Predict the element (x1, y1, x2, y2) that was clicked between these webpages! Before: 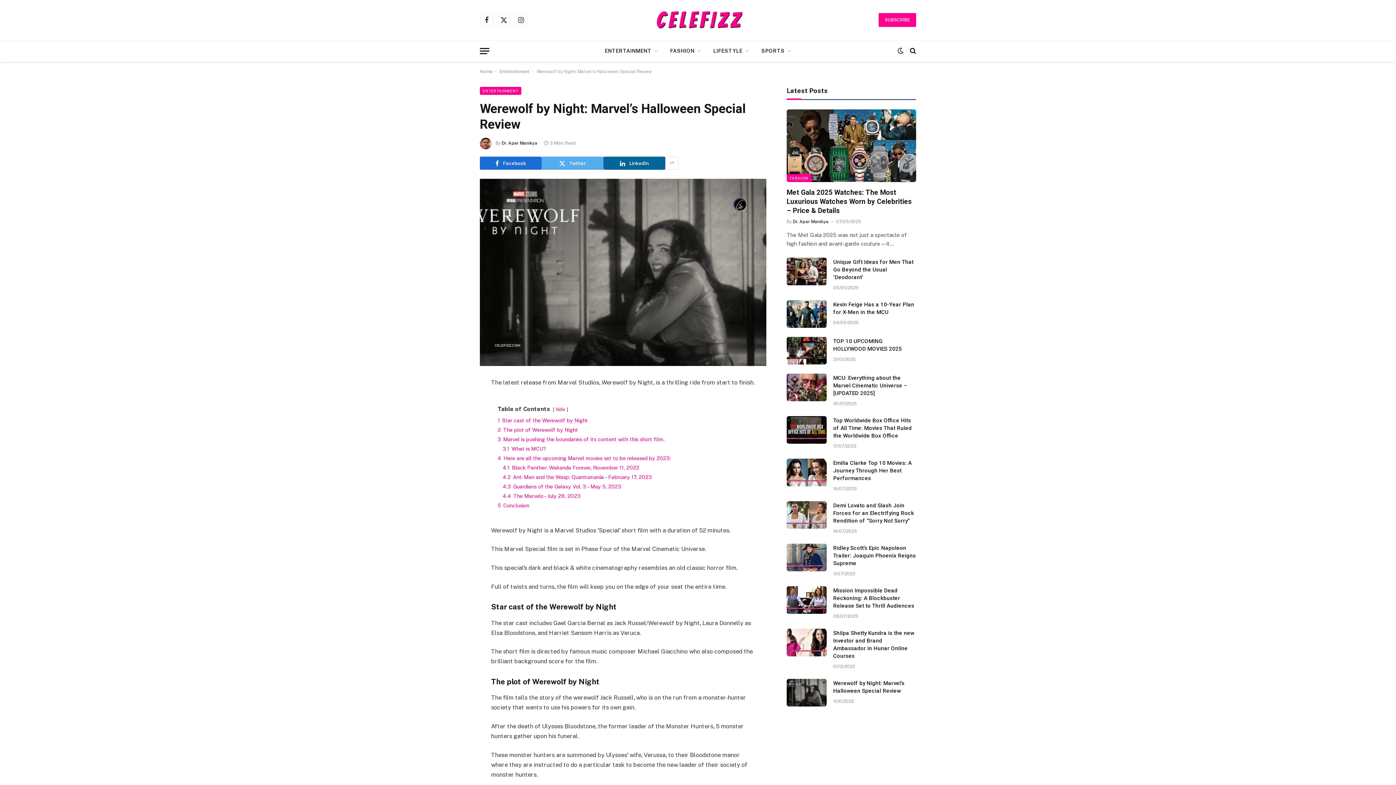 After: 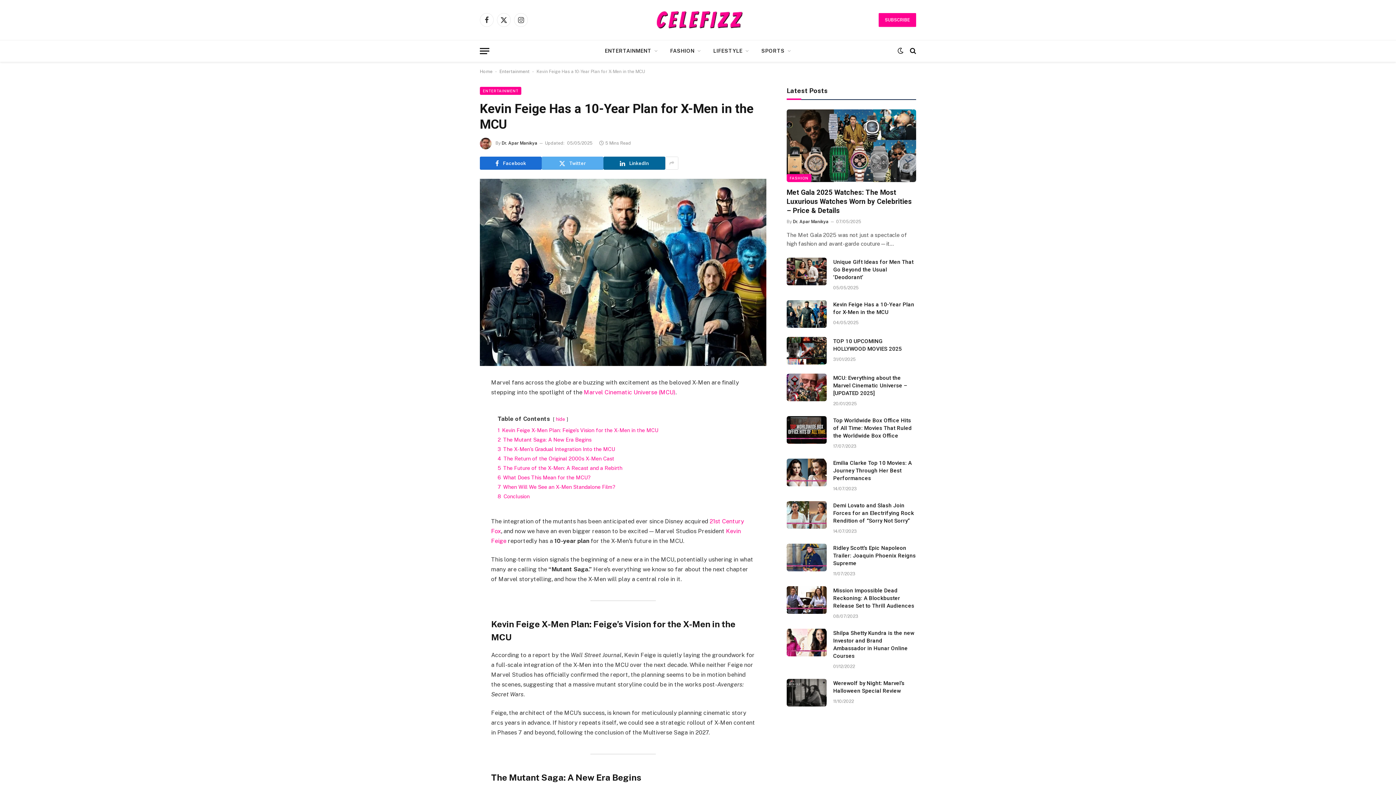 Action: label: Kevin Feige Has a 10-Year Plan for X-Men in the MCU bbox: (833, 301, 916, 316)